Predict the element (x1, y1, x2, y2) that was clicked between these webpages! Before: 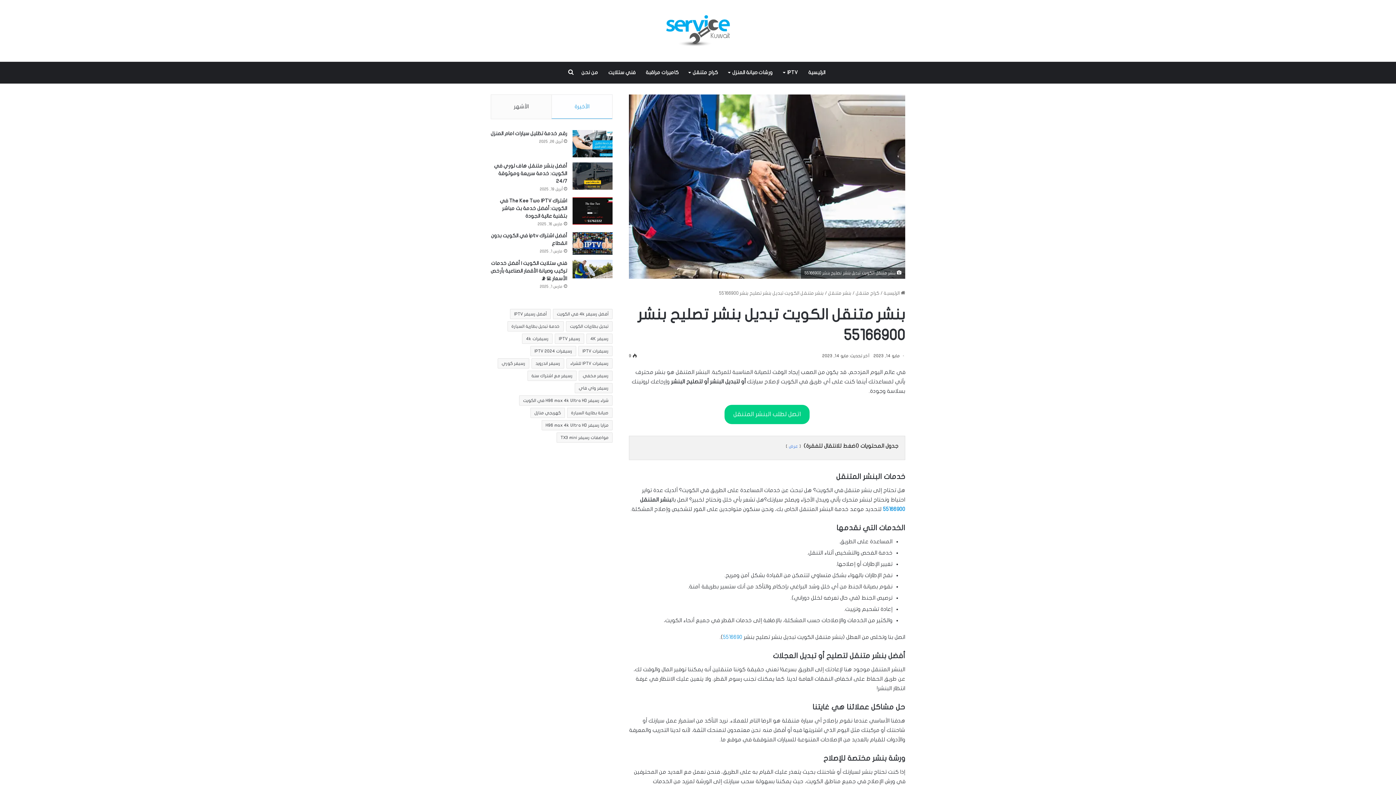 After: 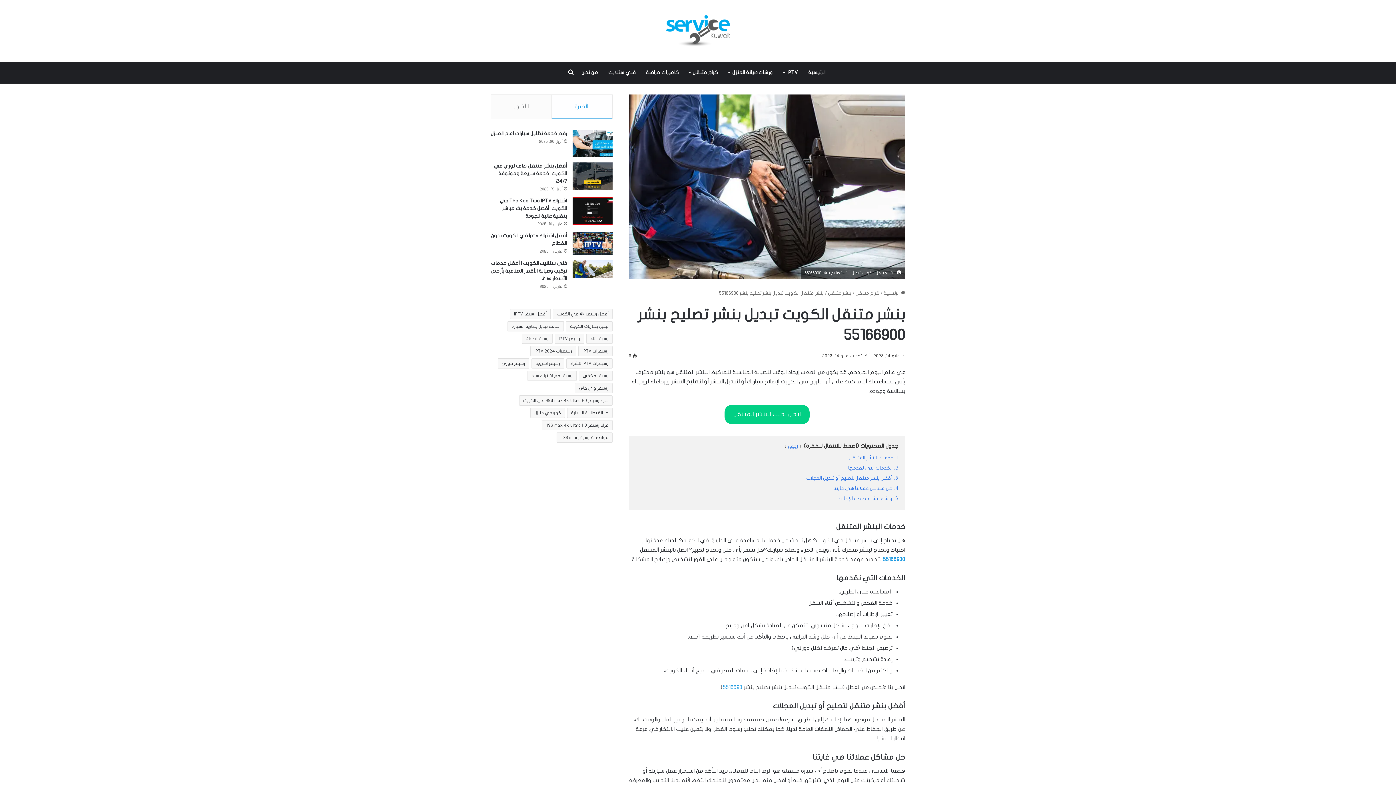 Action: bbox: (789, 444, 798, 448) label: عرض